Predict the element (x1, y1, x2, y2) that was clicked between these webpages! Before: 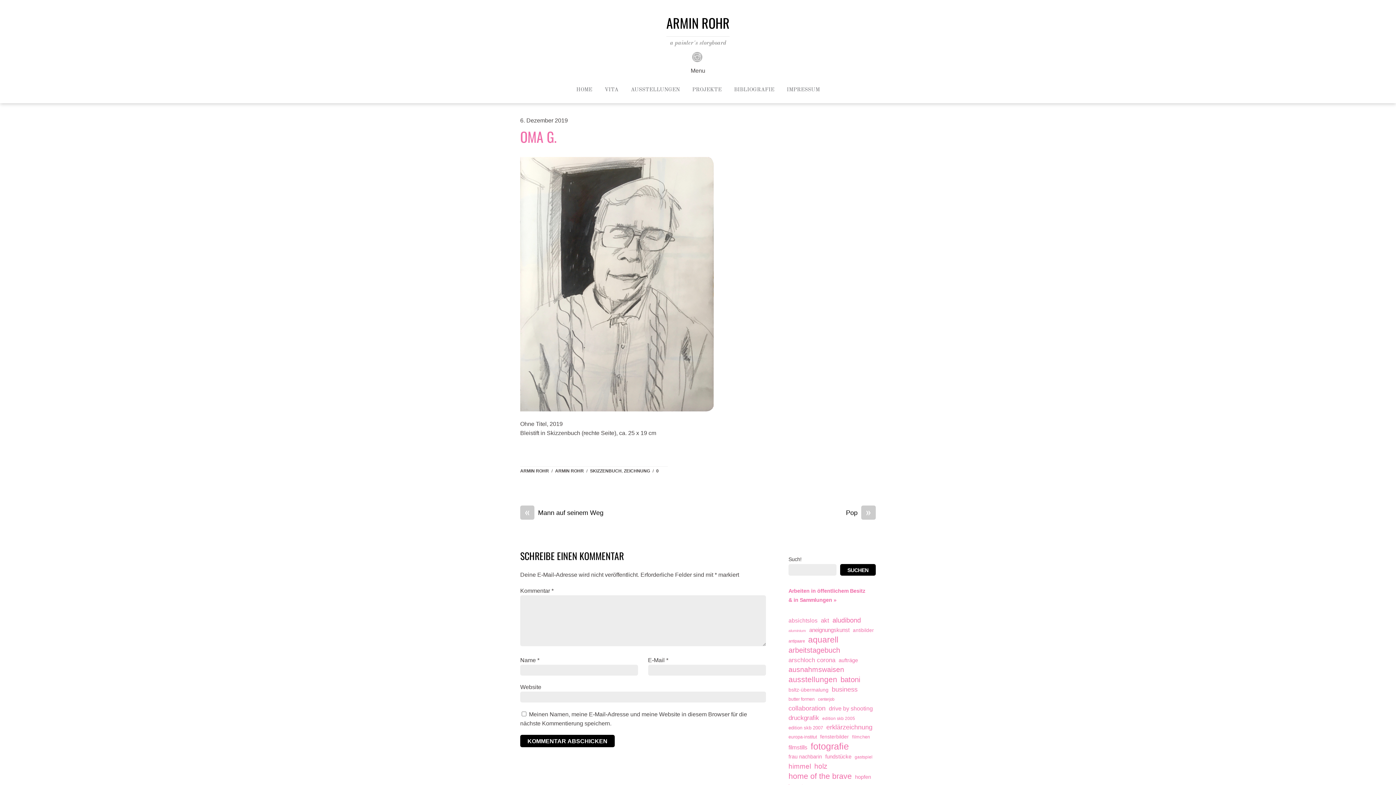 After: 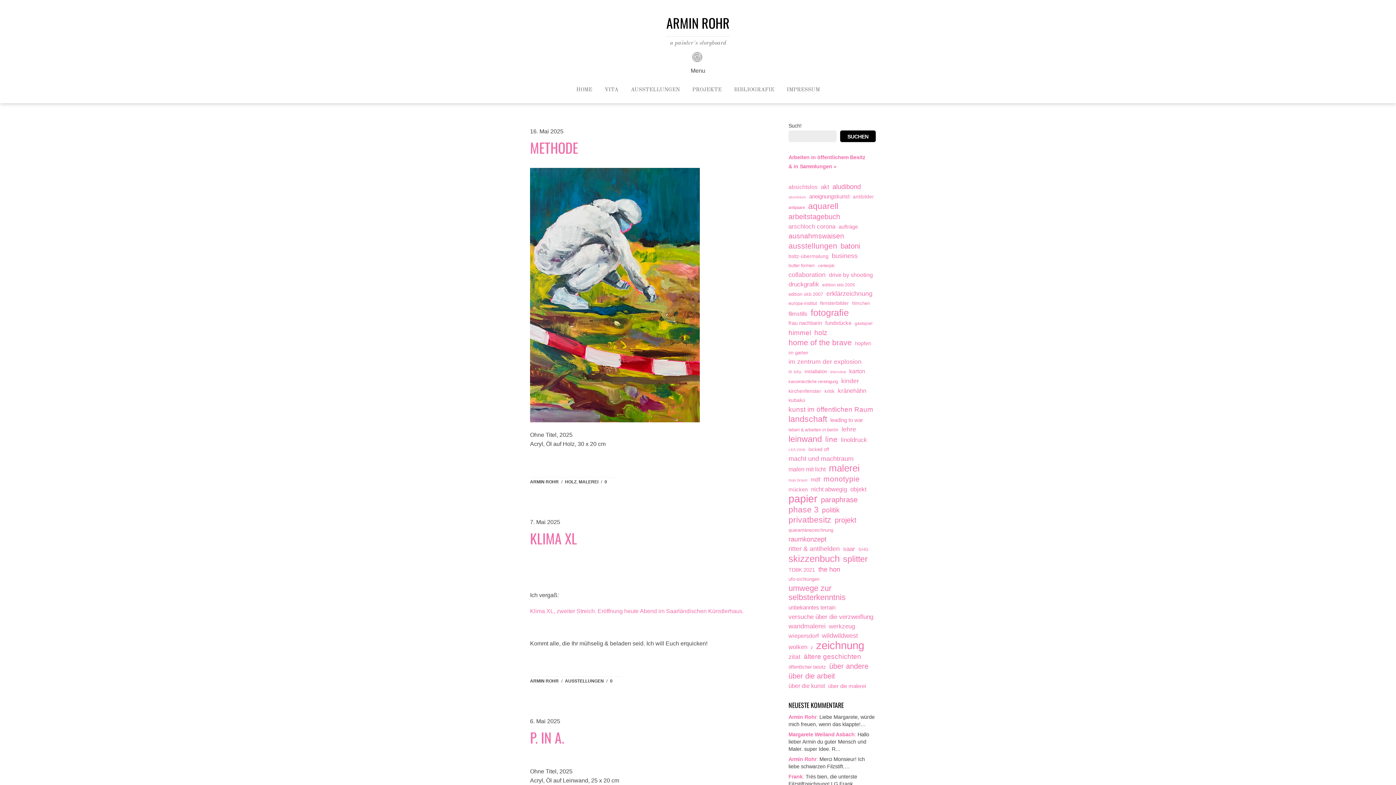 Action: bbox: (666, 13, 729, 32) label: ARMIN ROHR